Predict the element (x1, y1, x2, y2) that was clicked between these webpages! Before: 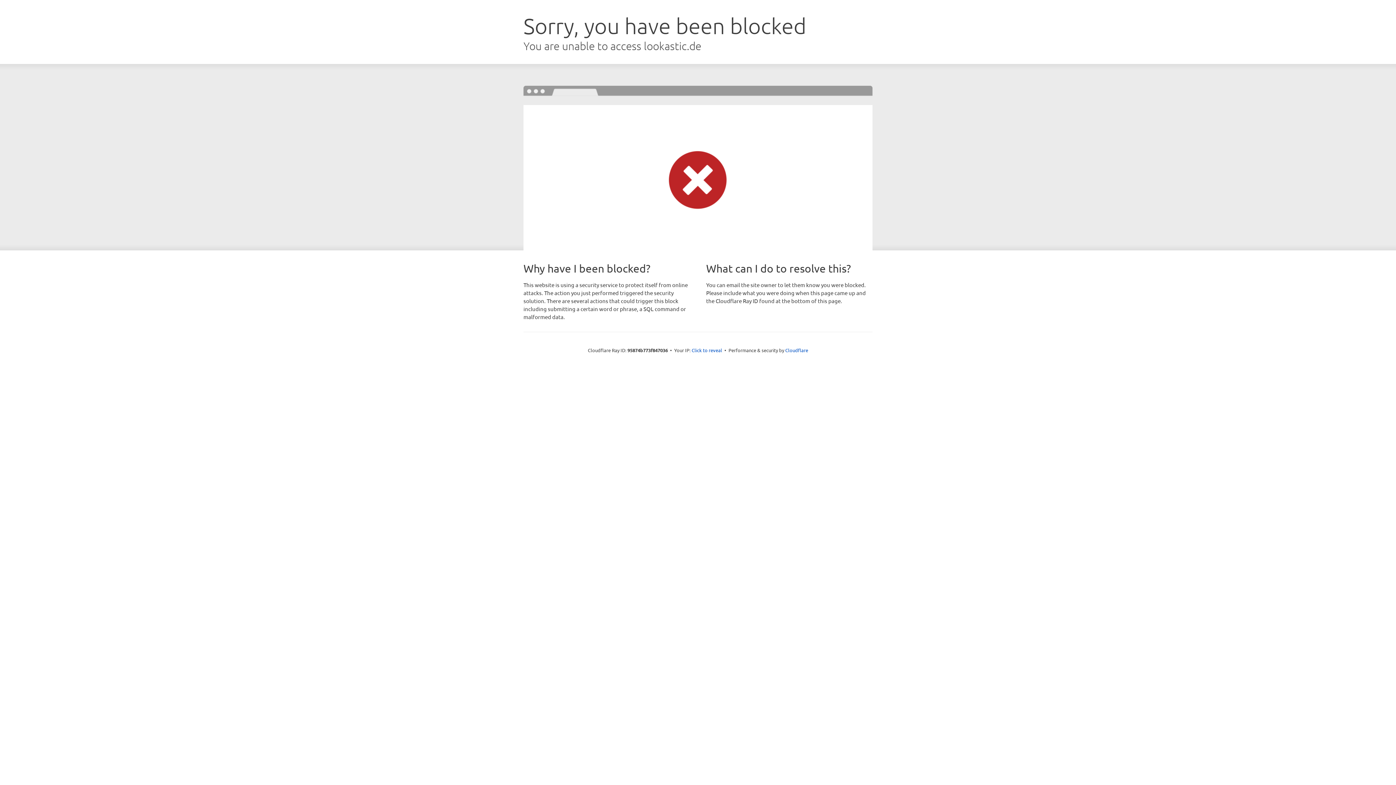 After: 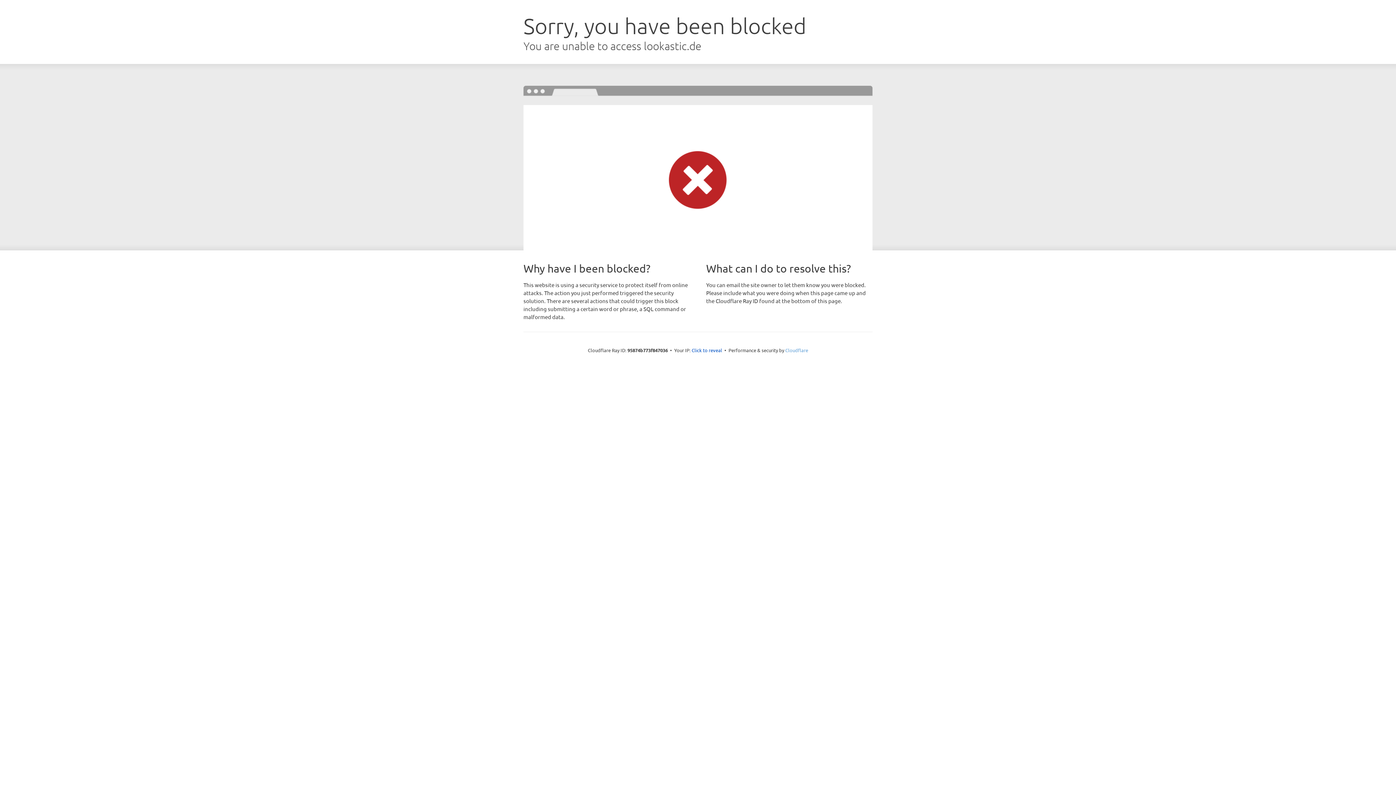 Action: label: Cloudflare bbox: (785, 347, 808, 353)